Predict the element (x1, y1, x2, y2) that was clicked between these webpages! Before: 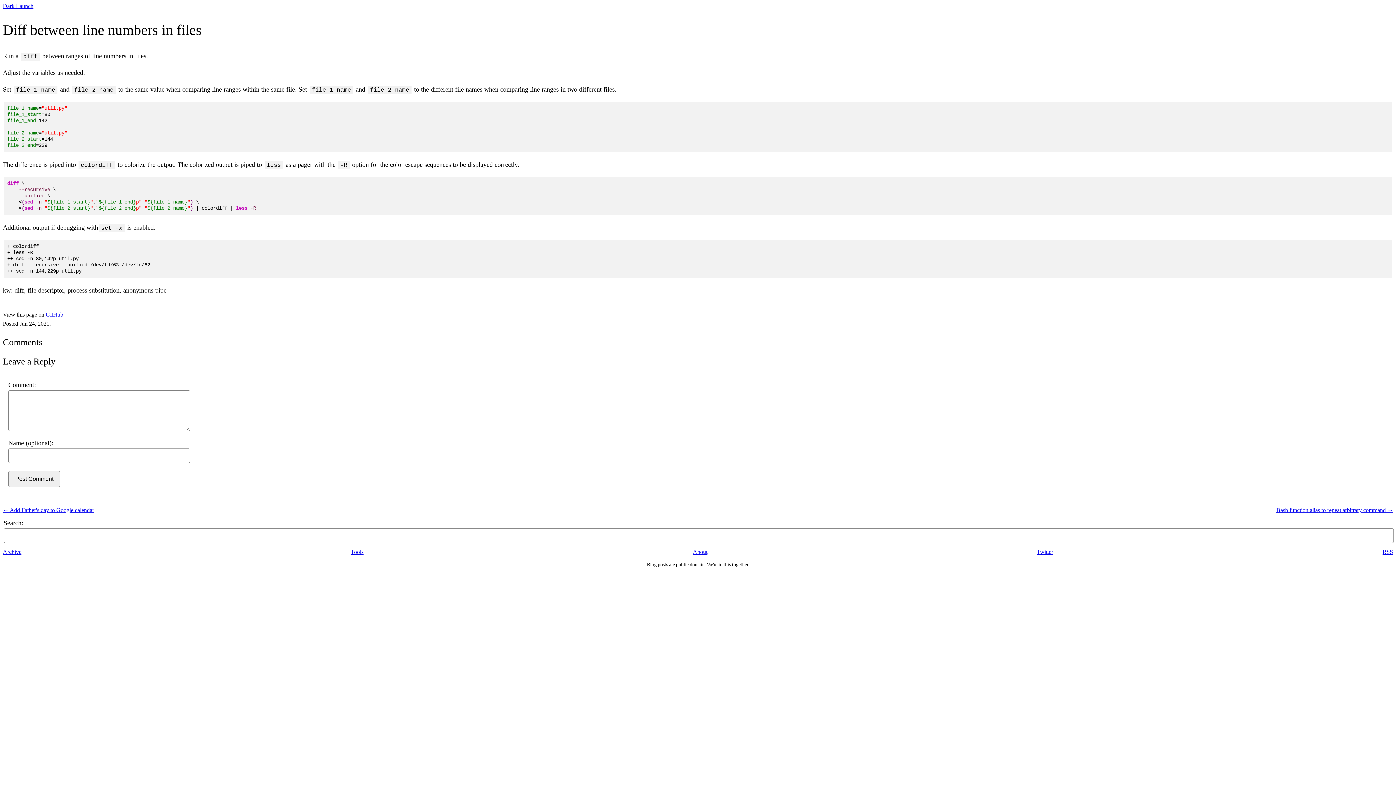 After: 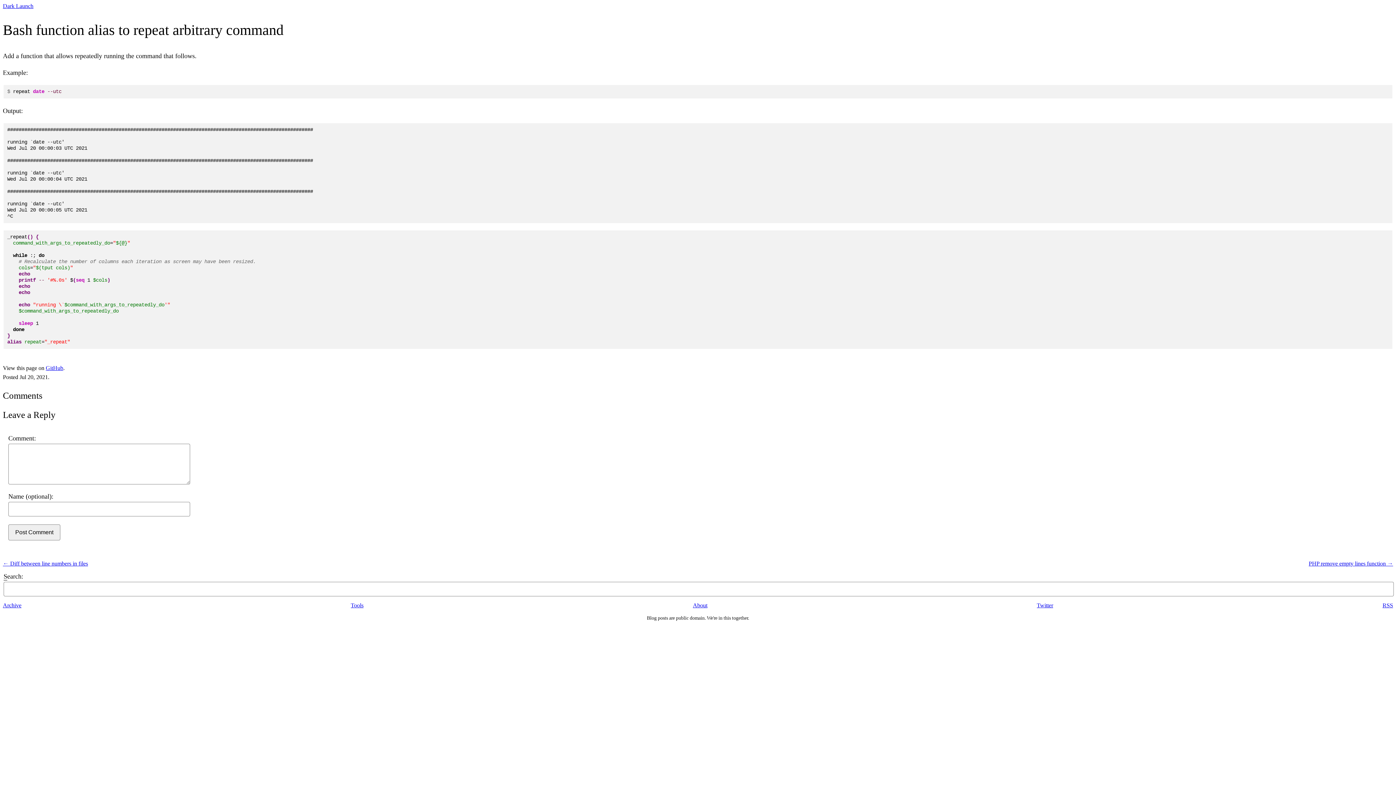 Action: label: Bash function alias to repeat arbitrary command → bbox: (1276, 507, 1393, 513)